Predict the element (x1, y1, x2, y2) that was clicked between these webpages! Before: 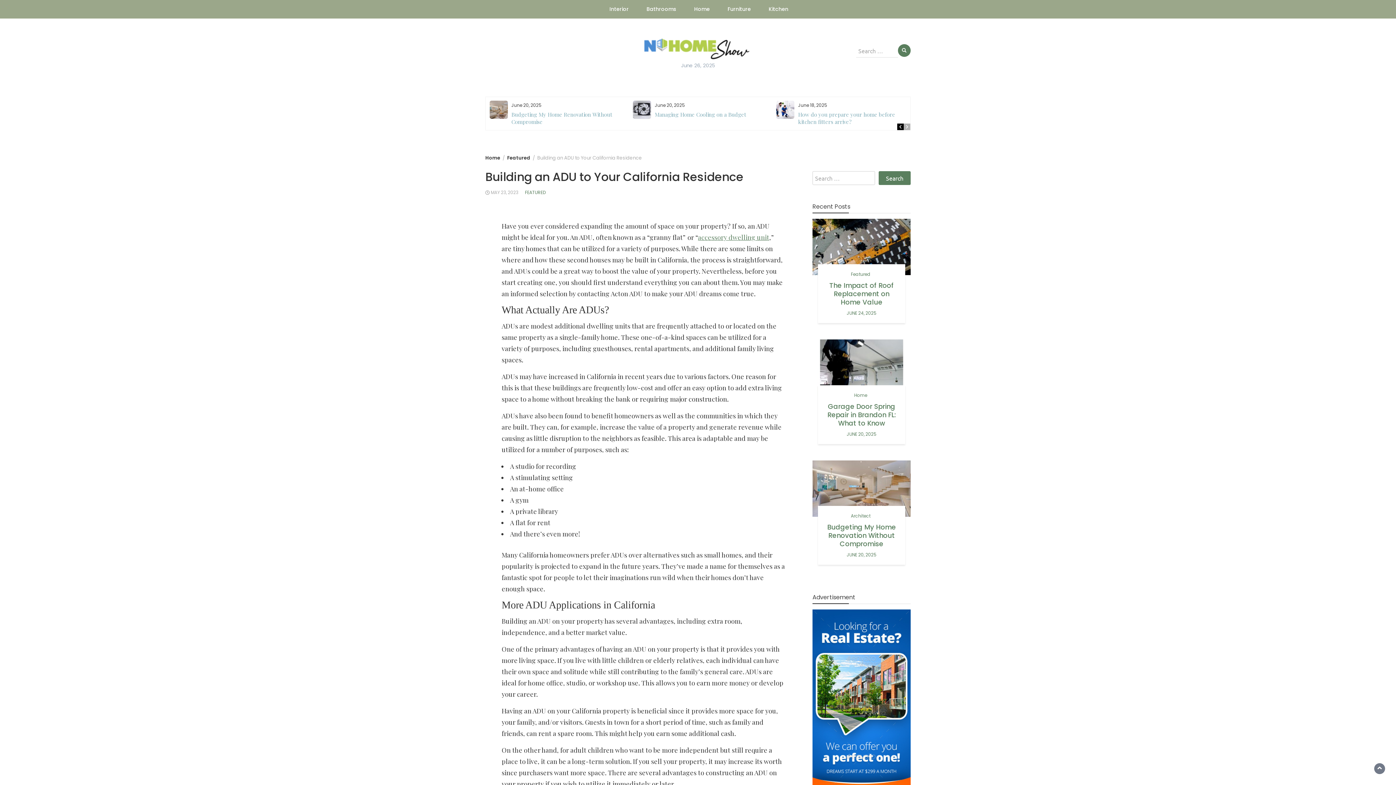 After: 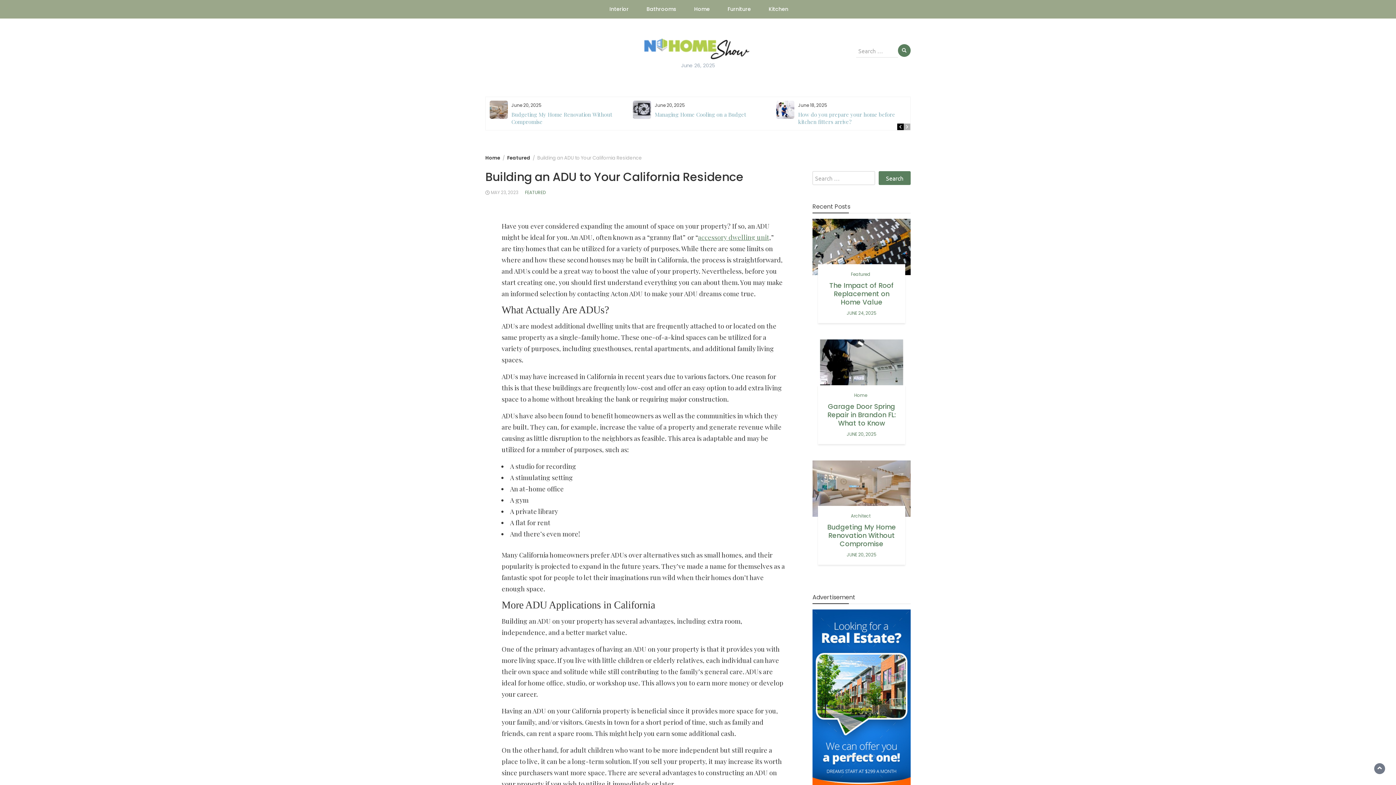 Action: label: Garage Door Spring Repair in Brandon FL: What to Know bbox: (827, 402, 896, 427)